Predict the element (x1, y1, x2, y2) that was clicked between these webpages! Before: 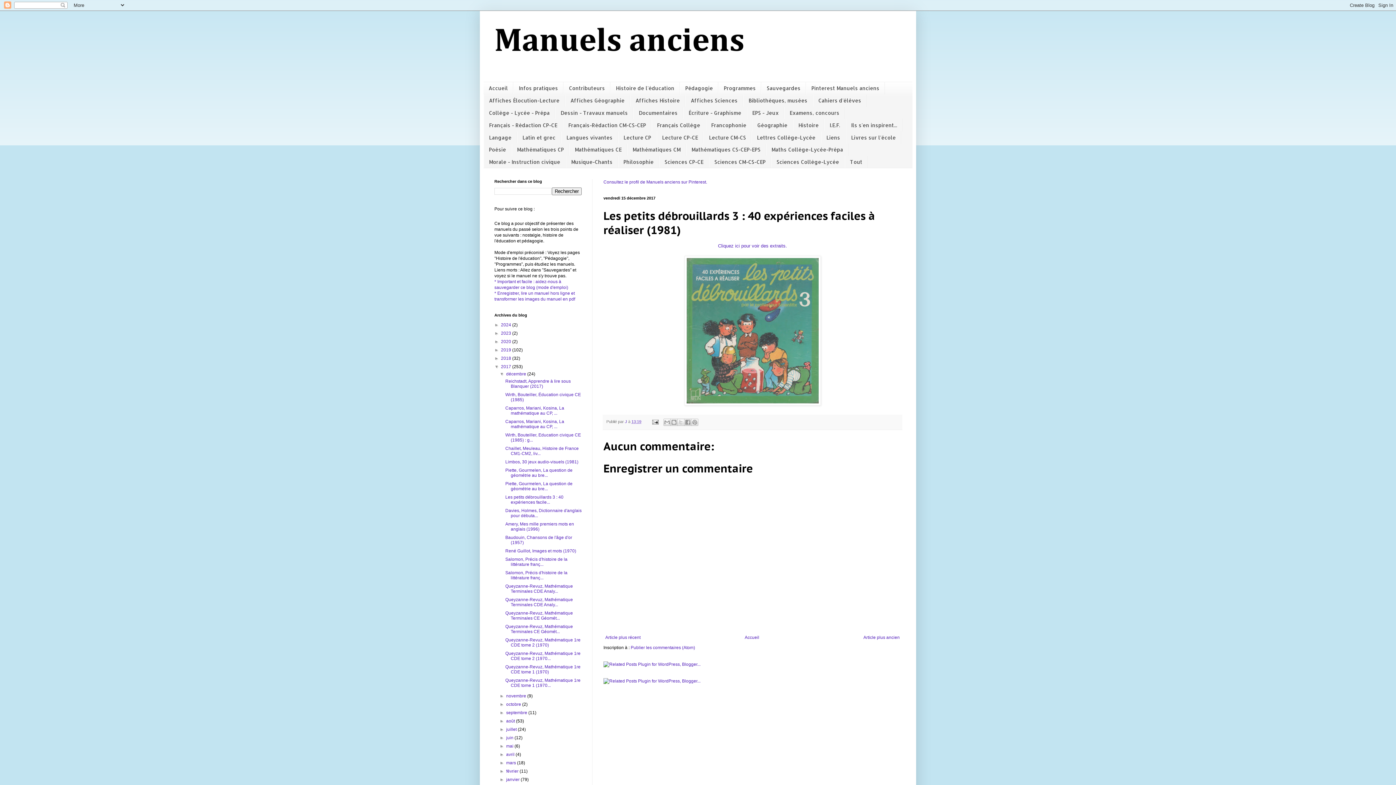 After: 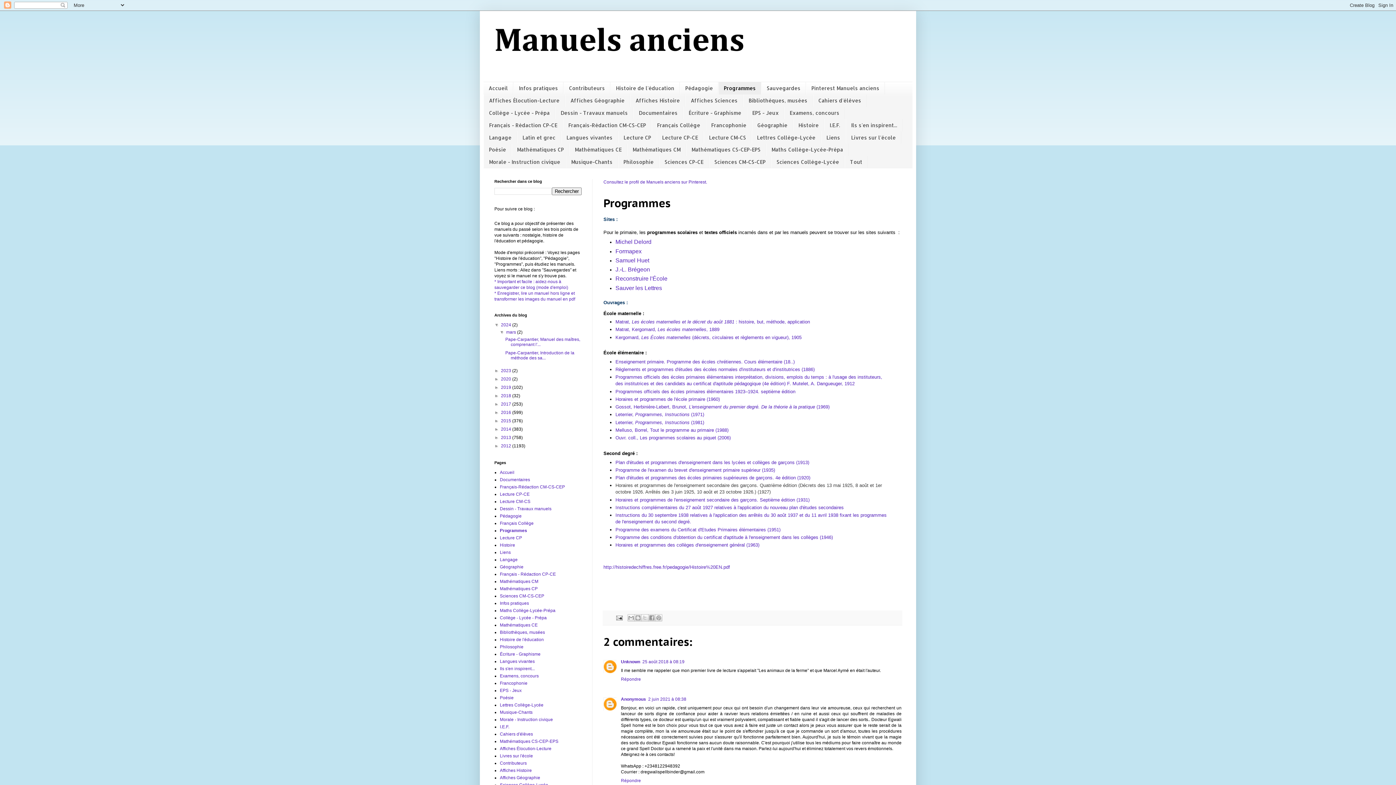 Action: label: Programmes bbox: (718, 82, 761, 94)